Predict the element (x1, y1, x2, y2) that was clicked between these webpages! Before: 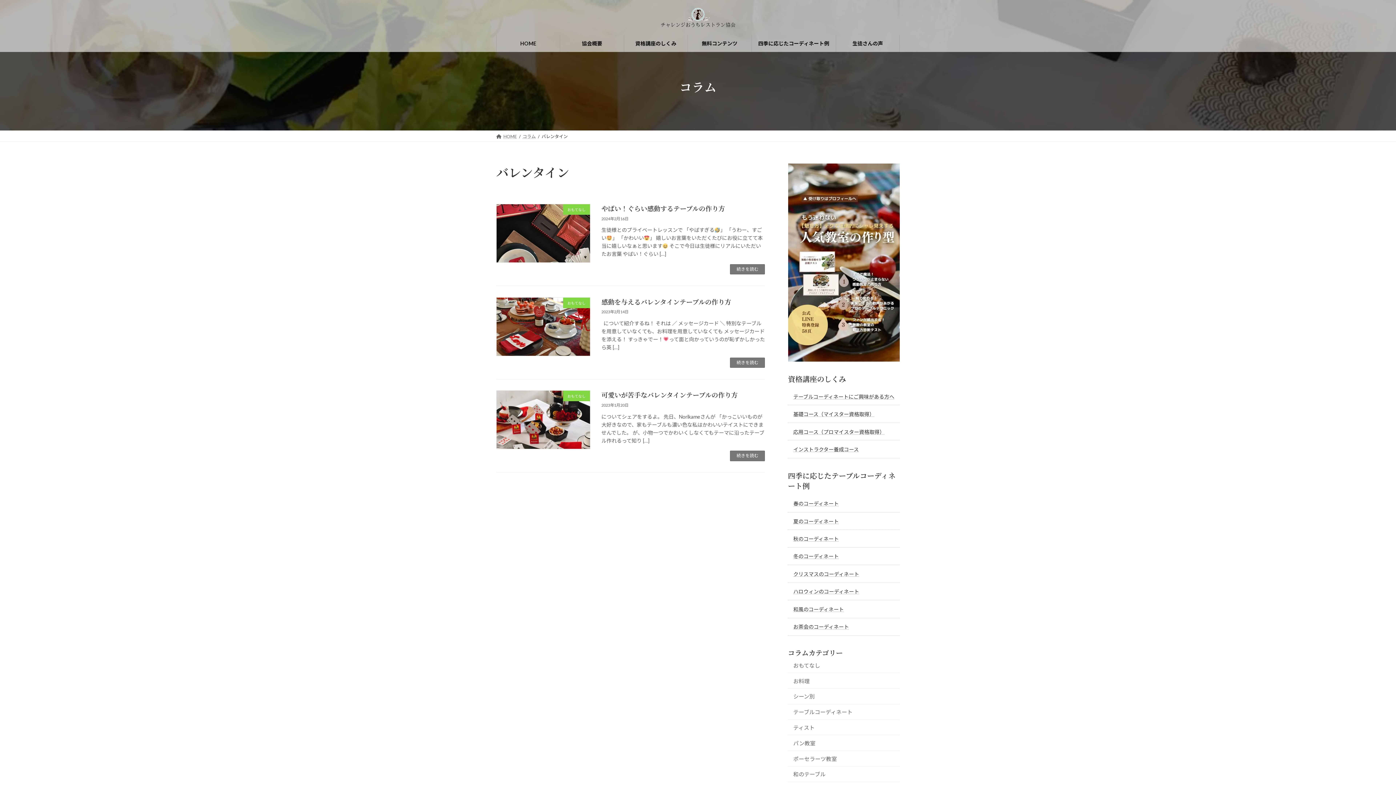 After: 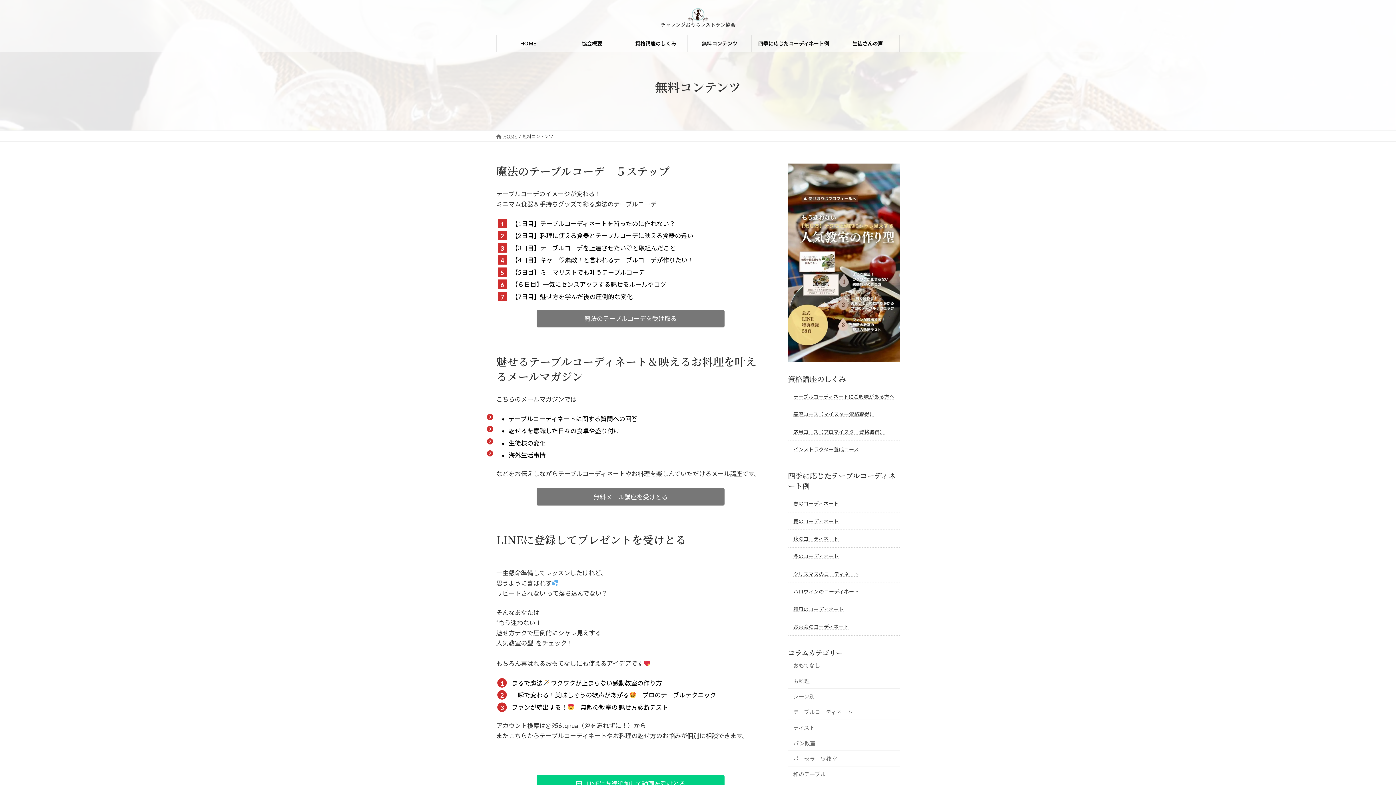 Action: label: 無料コンテンツ bbox: (688, 34, 751, 51)